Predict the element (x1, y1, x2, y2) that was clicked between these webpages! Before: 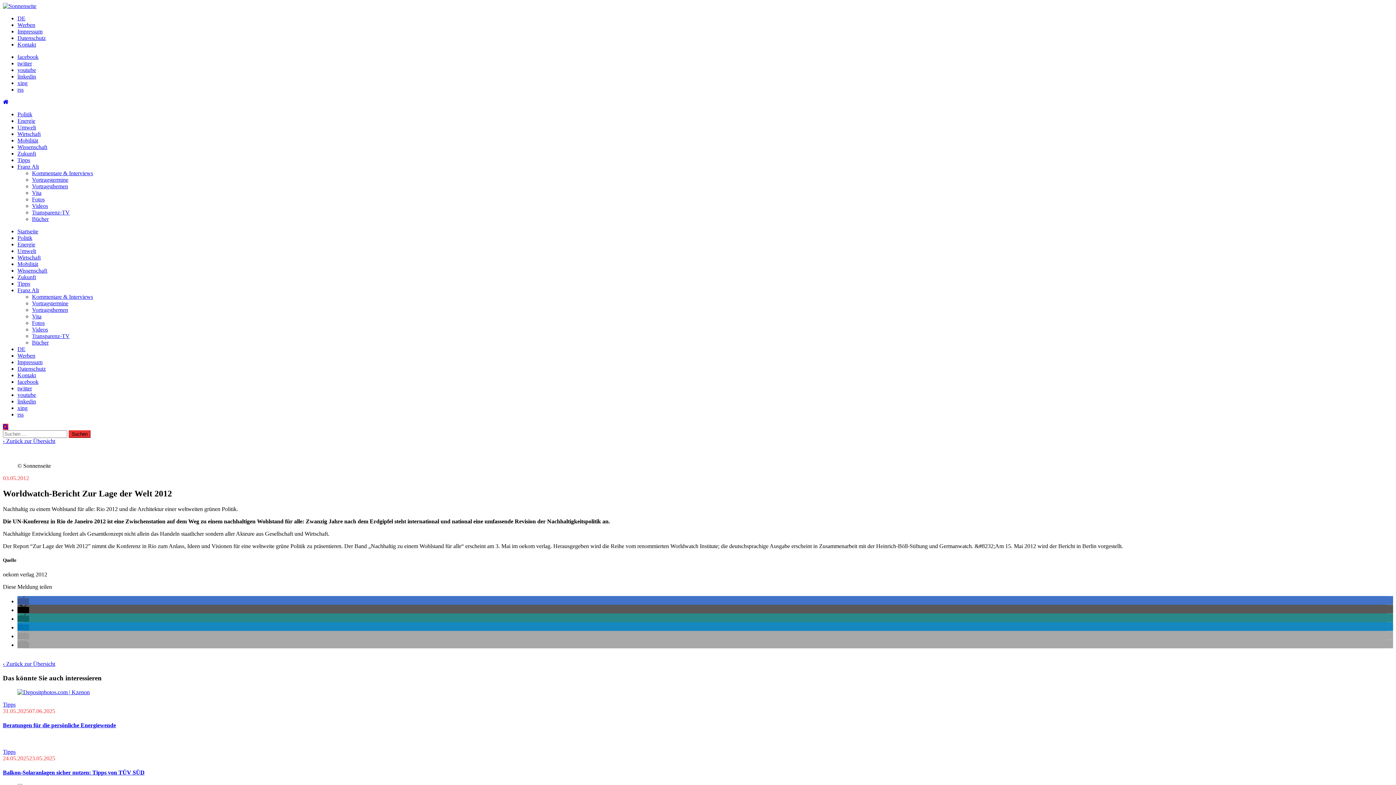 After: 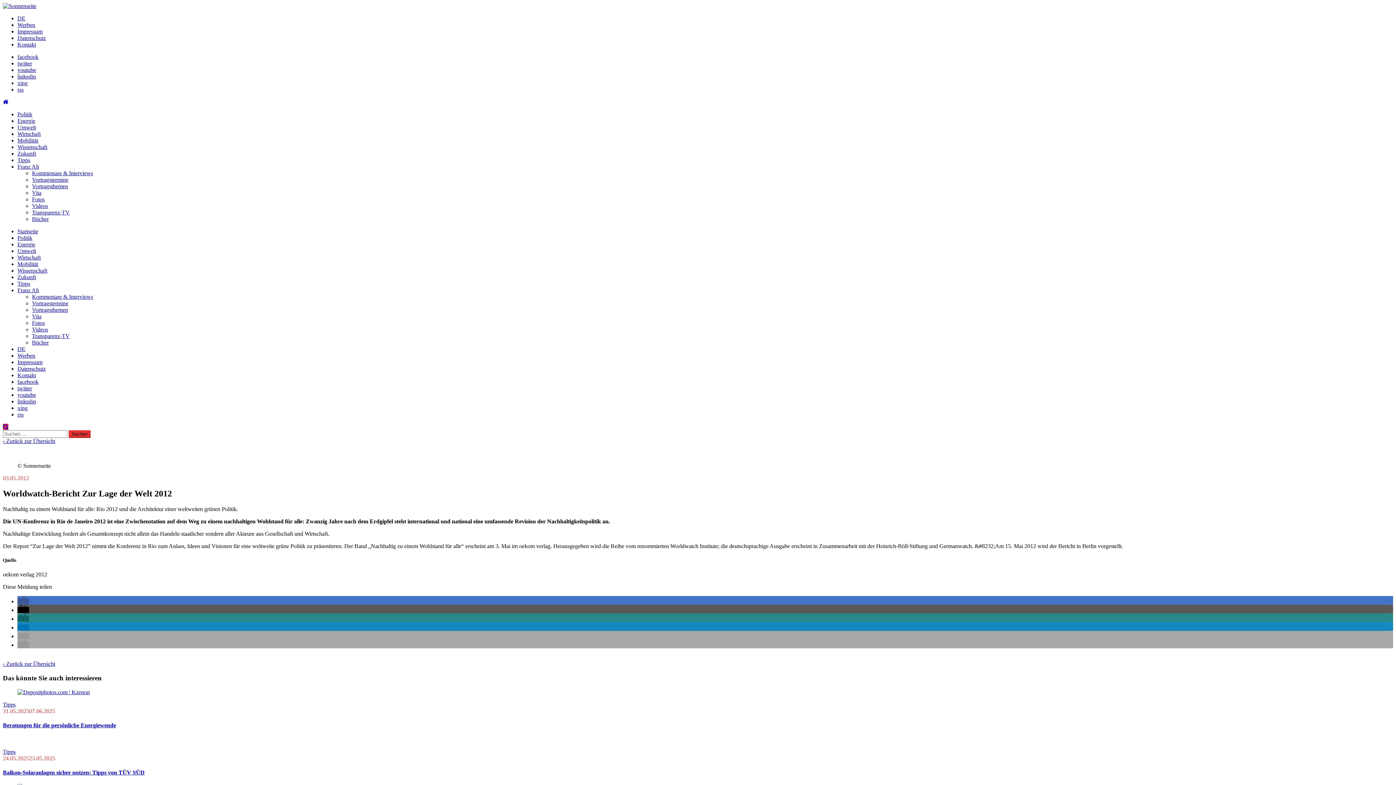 Action: bbox: (17, 616, 29, 622) label: Bei XING teilen